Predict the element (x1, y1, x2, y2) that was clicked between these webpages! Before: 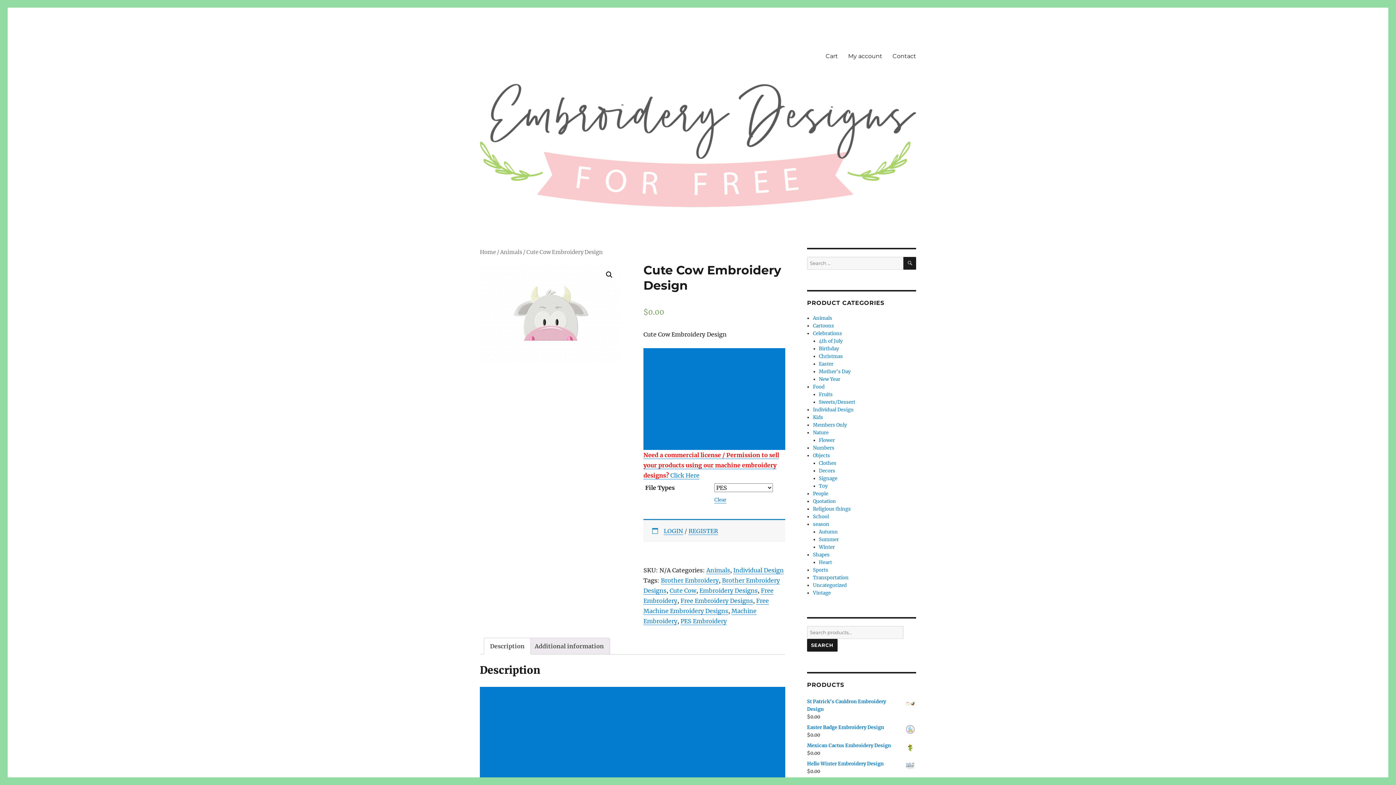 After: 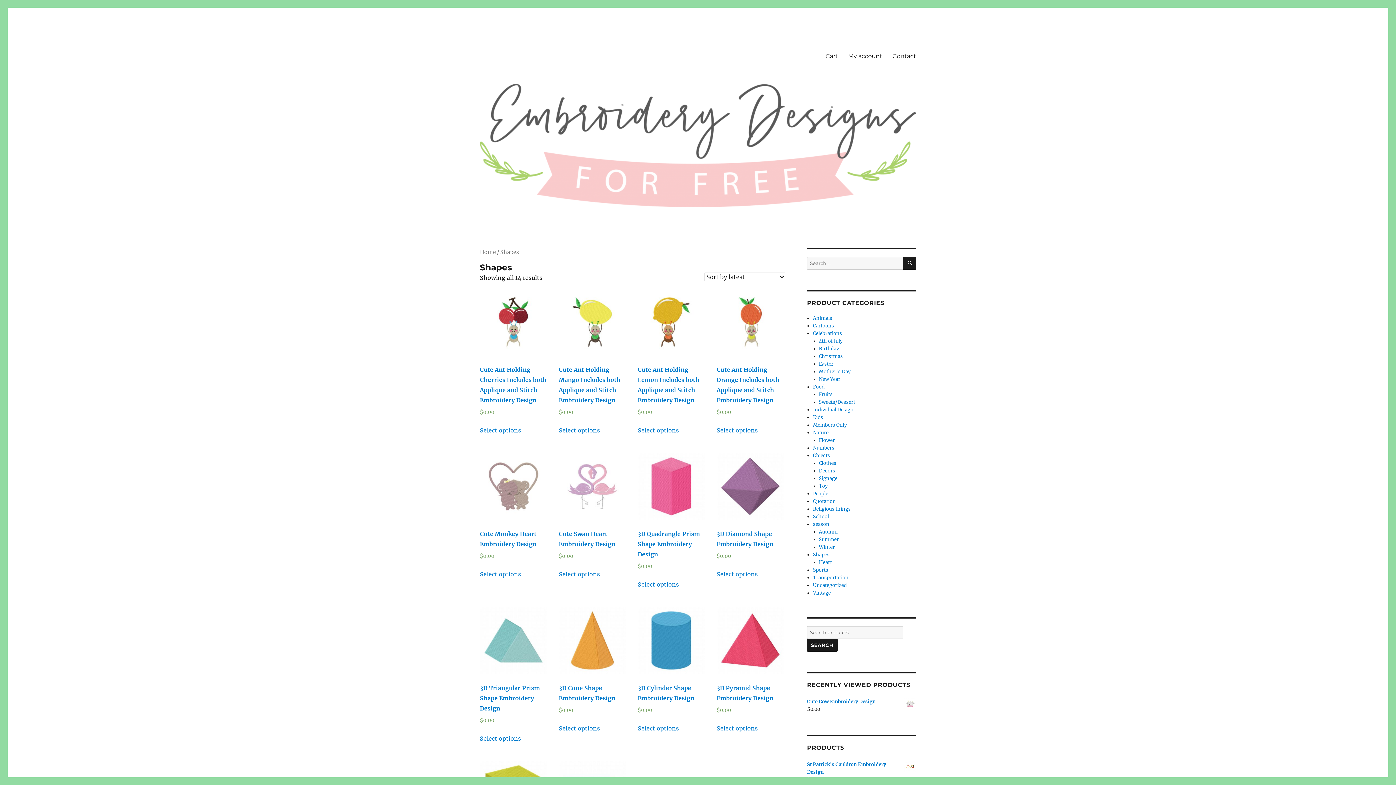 Action: bbox: (813, 552, 829, 558) label: Shapes